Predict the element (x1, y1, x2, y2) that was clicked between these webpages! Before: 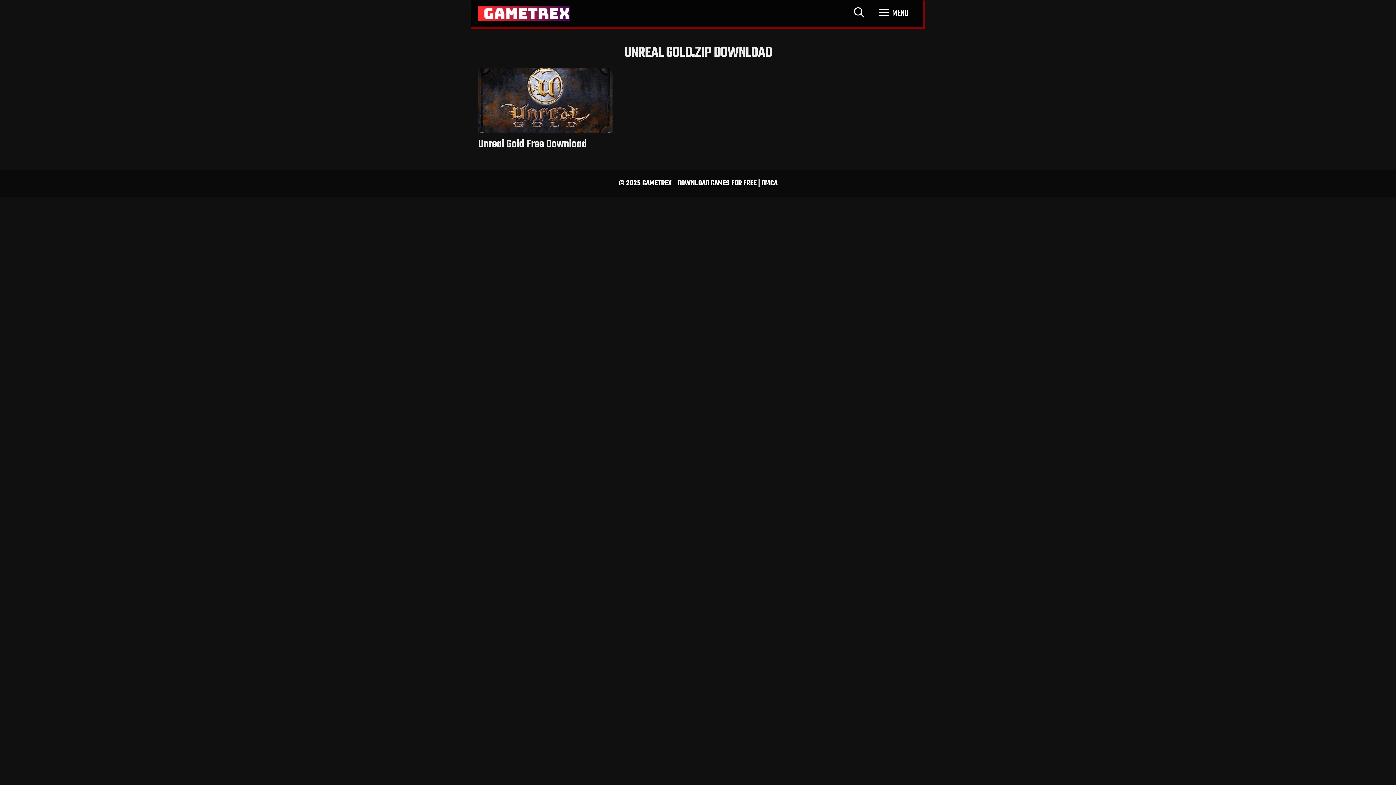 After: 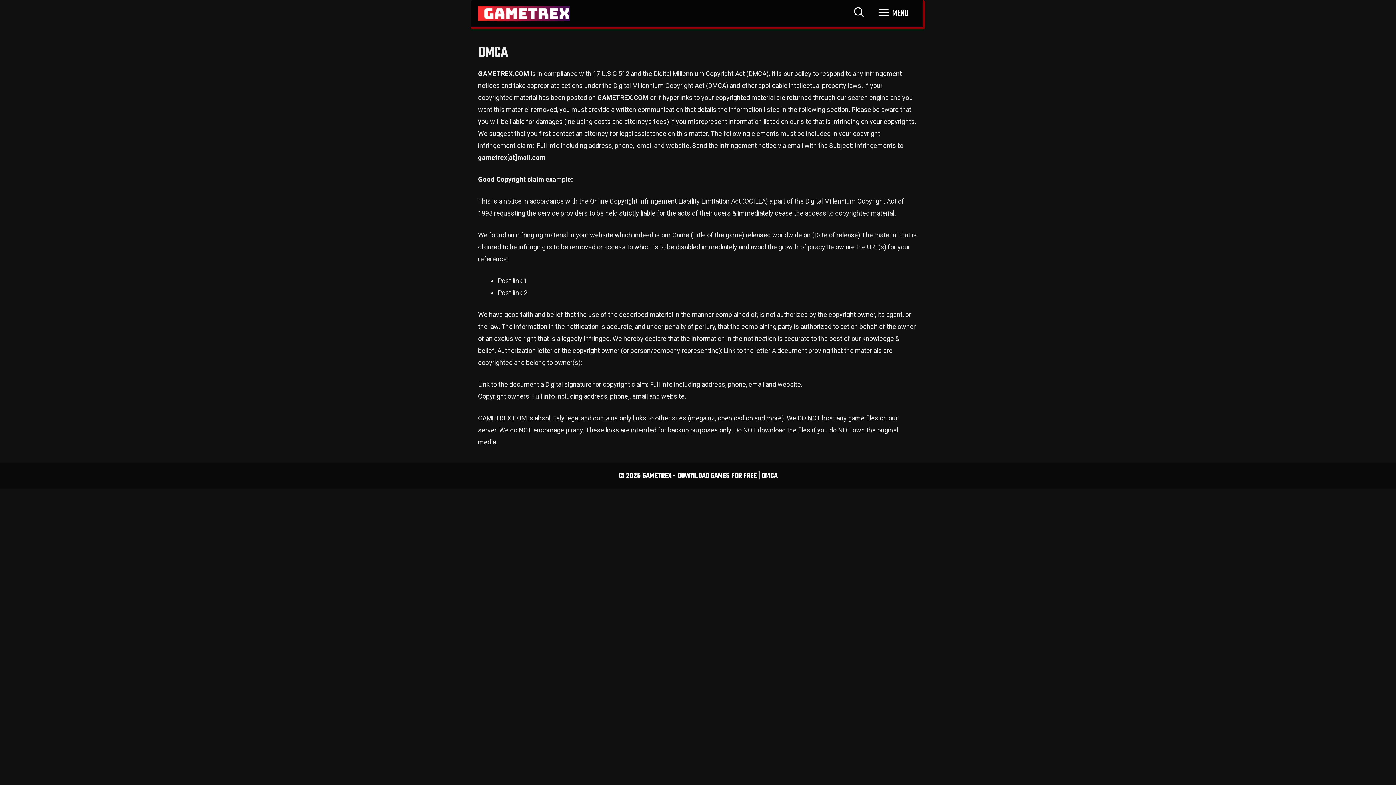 Action: label: DMCA bbox: (761, 177, 777, 189)